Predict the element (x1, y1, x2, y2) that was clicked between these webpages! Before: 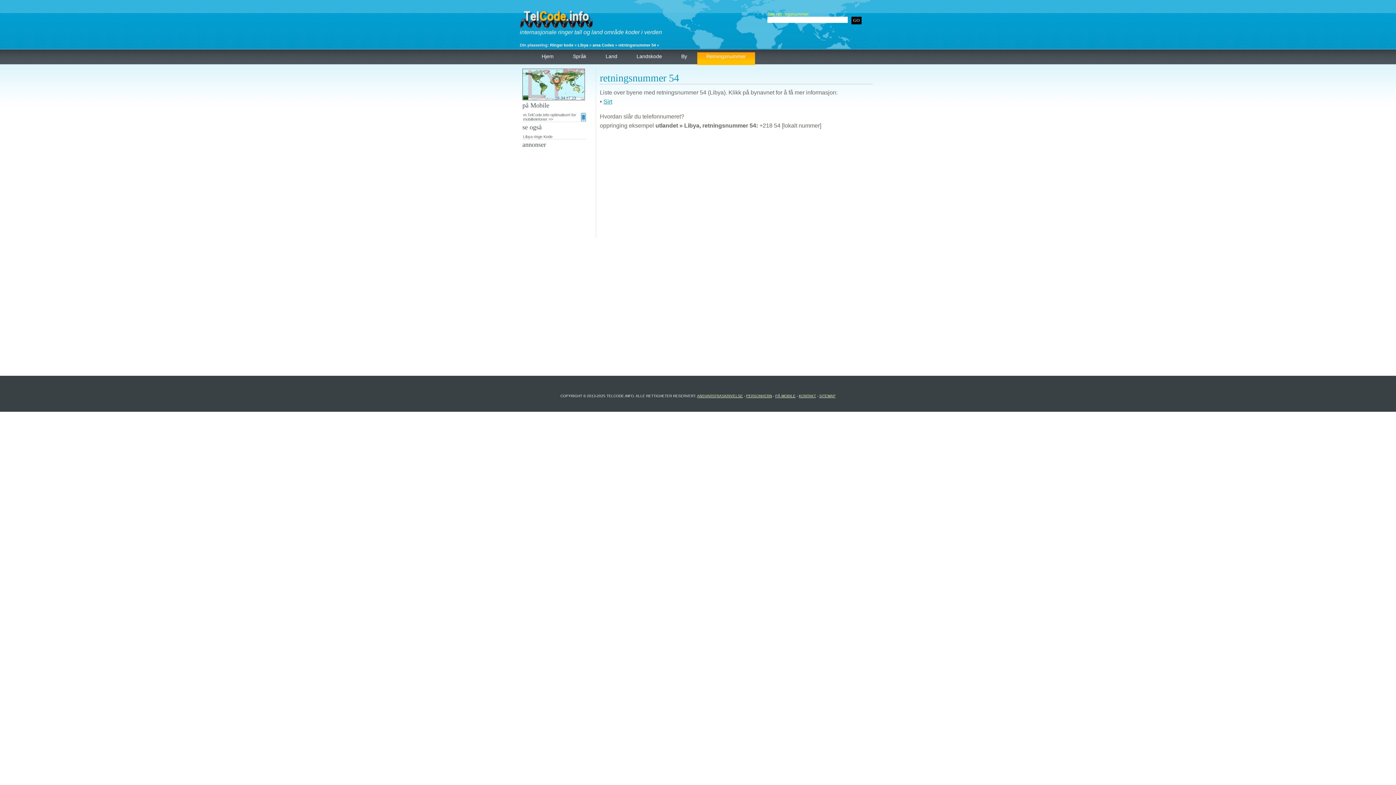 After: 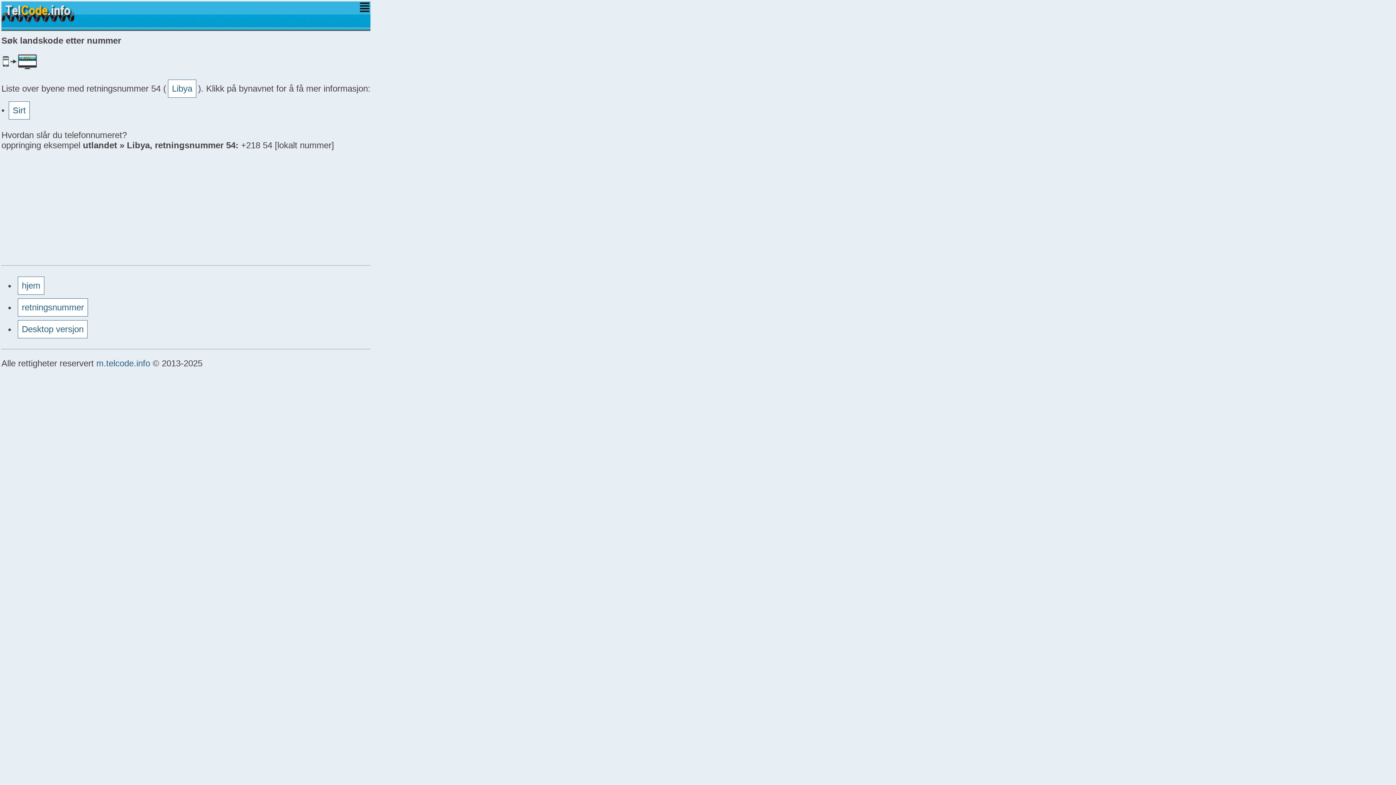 Action: label: m.TelCode.info optimalisert for mobiltelefoner >> bbox: (522, 112, 586, 122)